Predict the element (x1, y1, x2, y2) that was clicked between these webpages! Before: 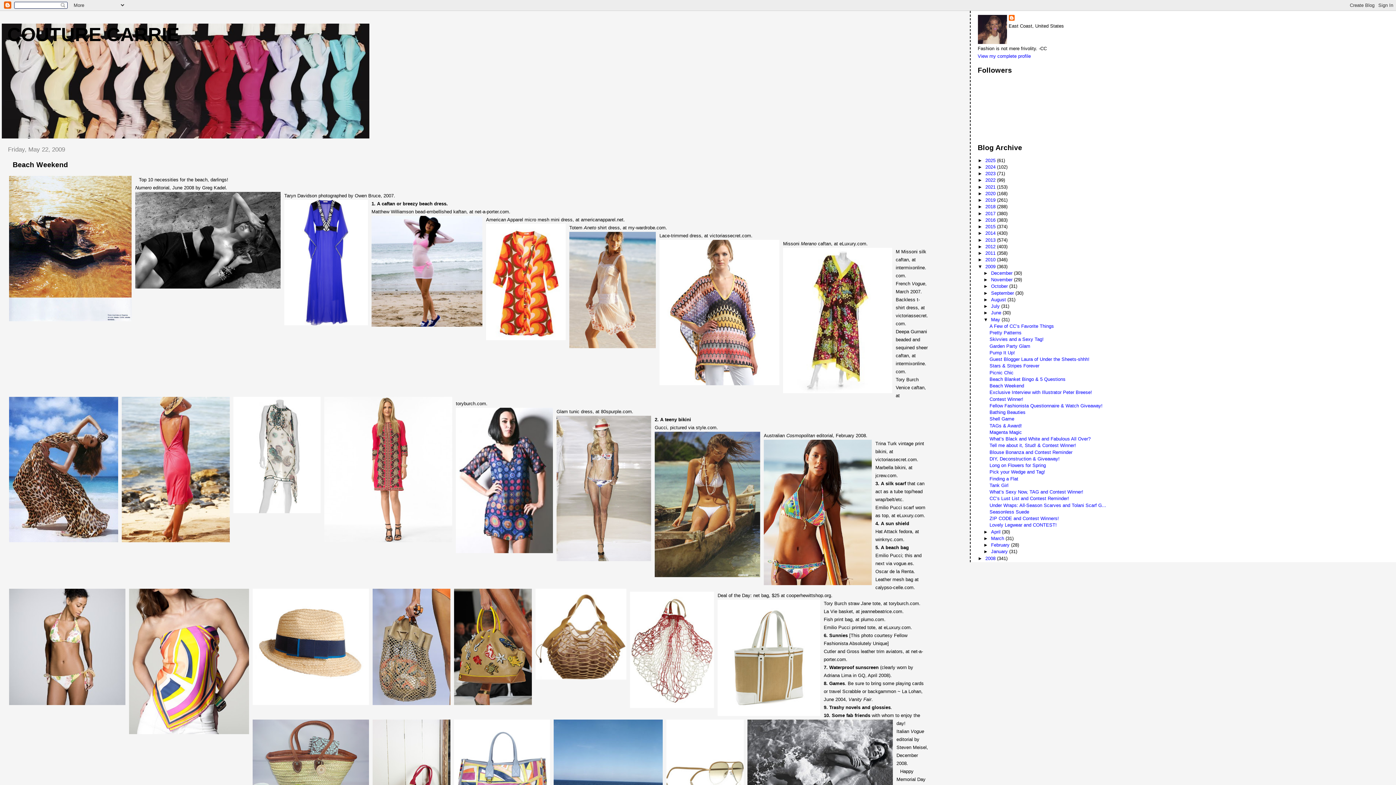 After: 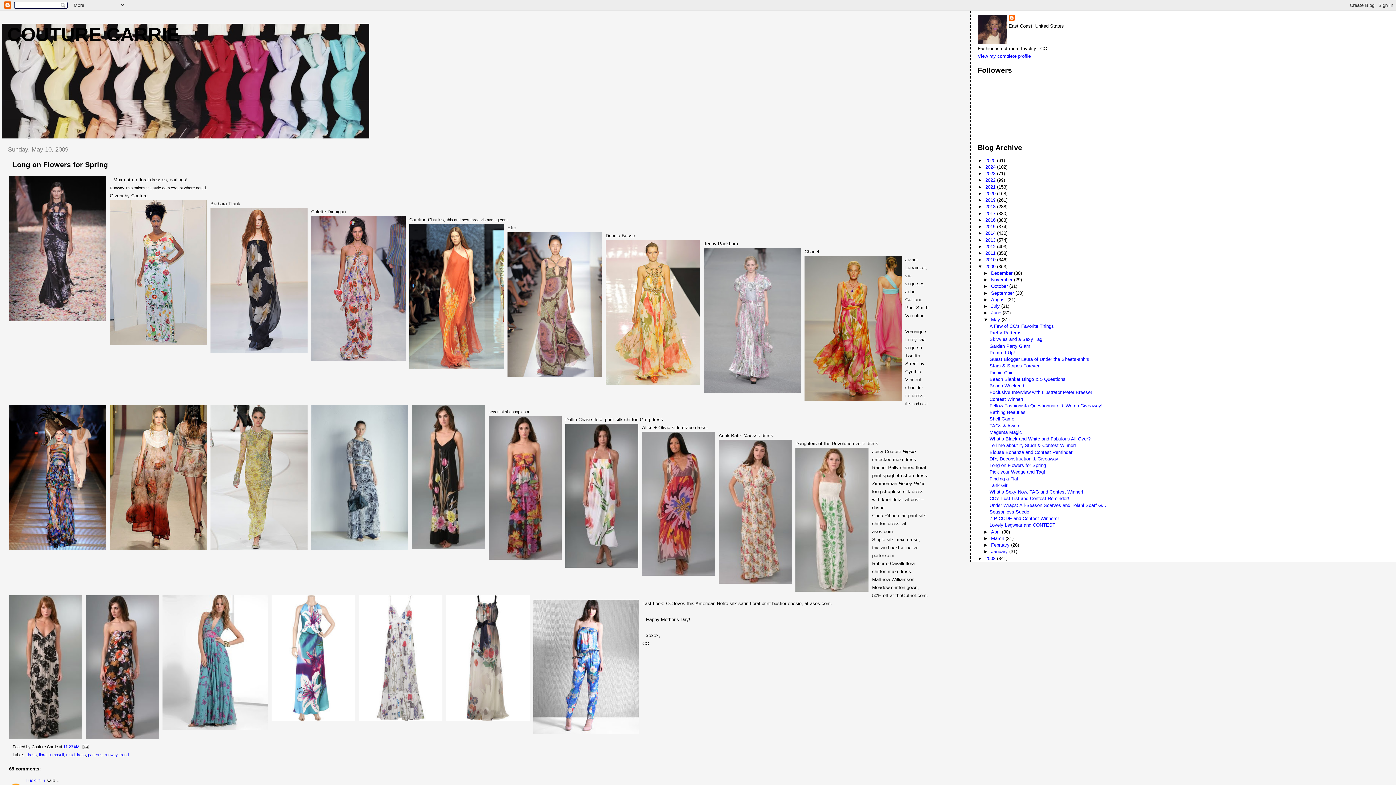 Action: label: Long on Flowers for Spring bbox: (989, 462, 1046, 468)